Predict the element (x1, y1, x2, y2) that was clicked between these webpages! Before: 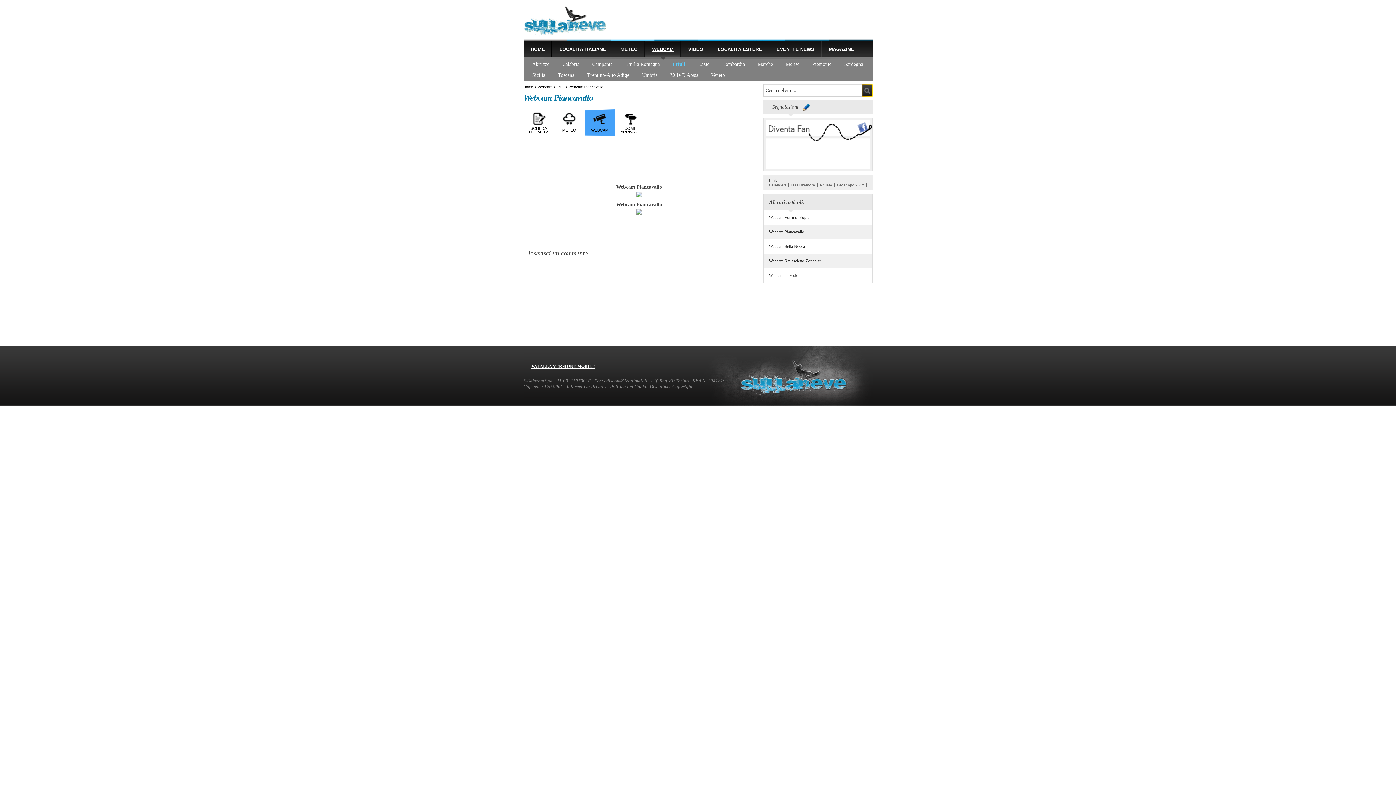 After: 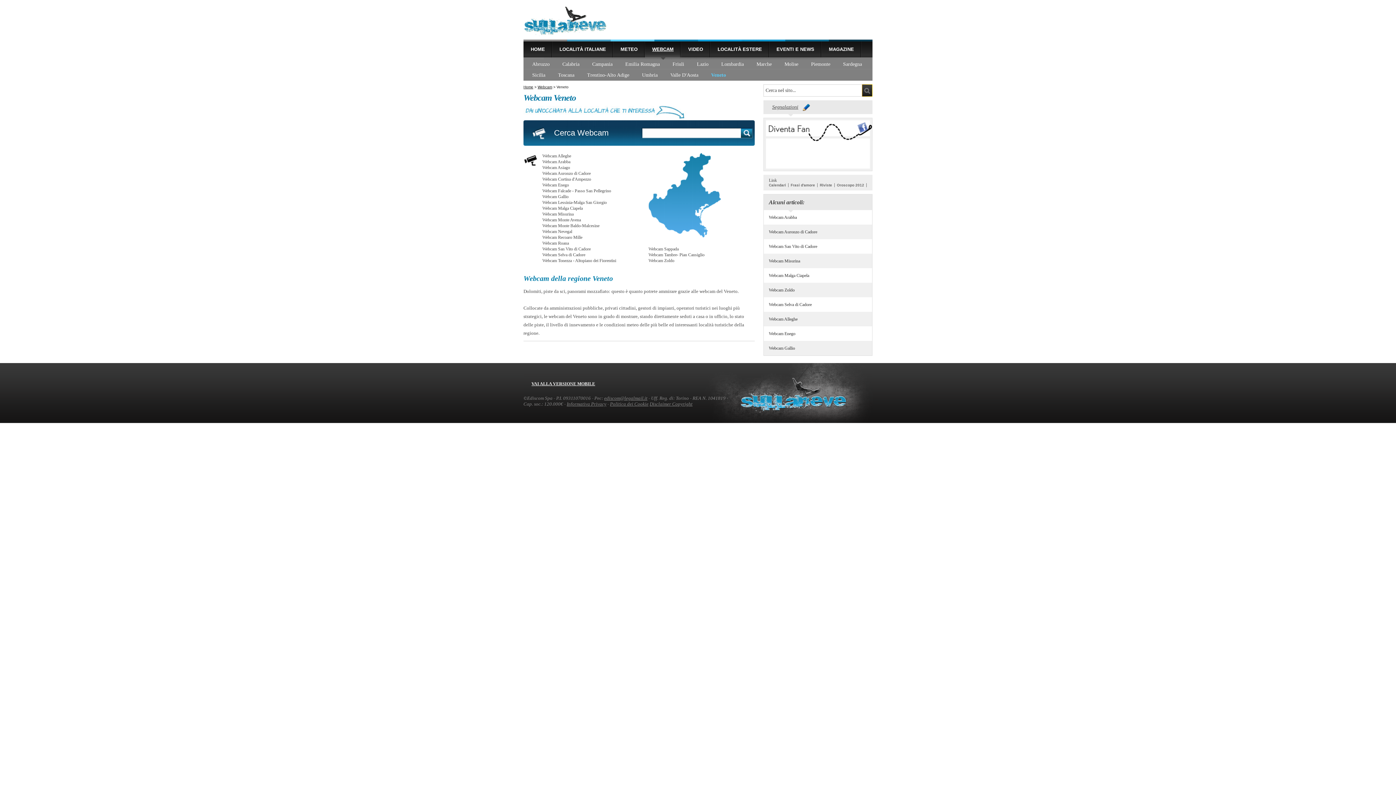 Action: bbox: (705, 72, 730, 77) label: Veneto